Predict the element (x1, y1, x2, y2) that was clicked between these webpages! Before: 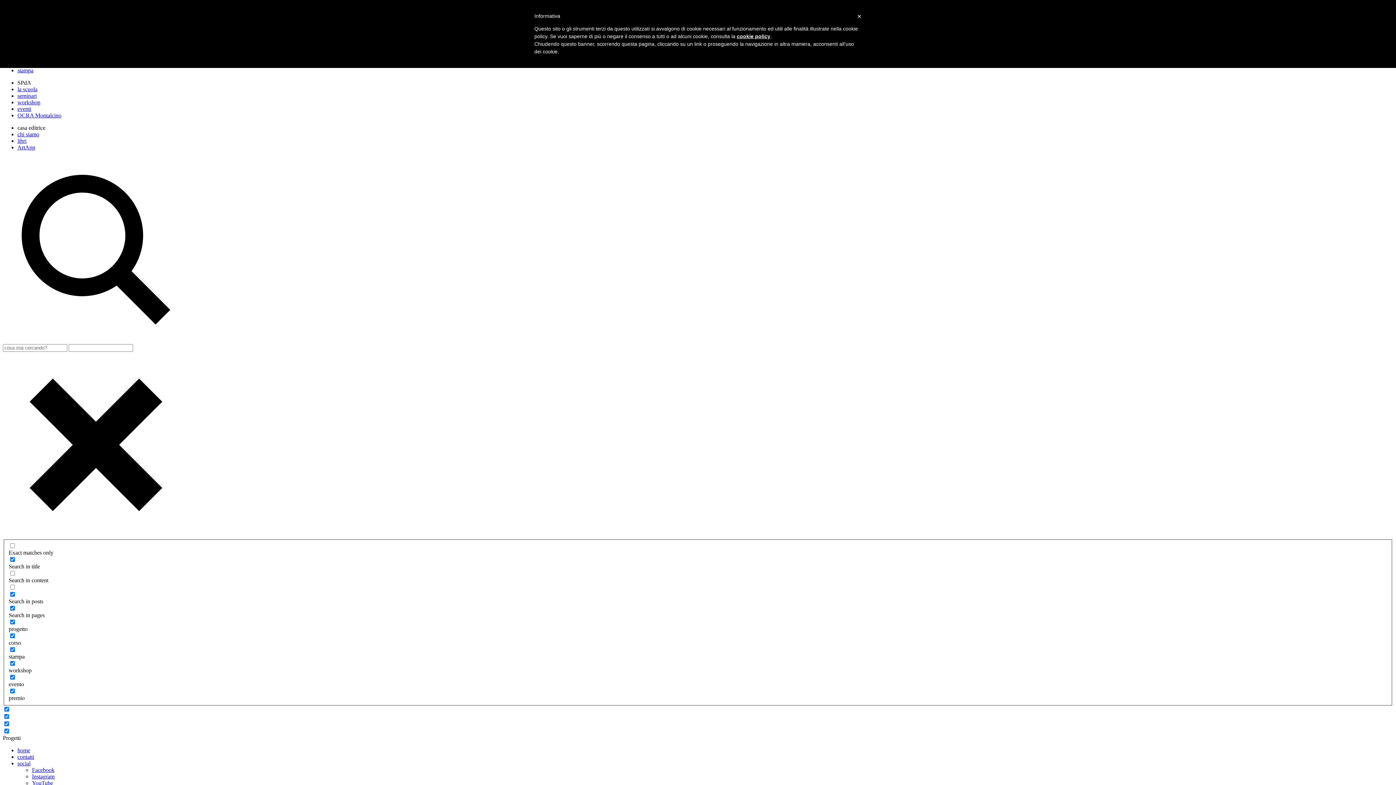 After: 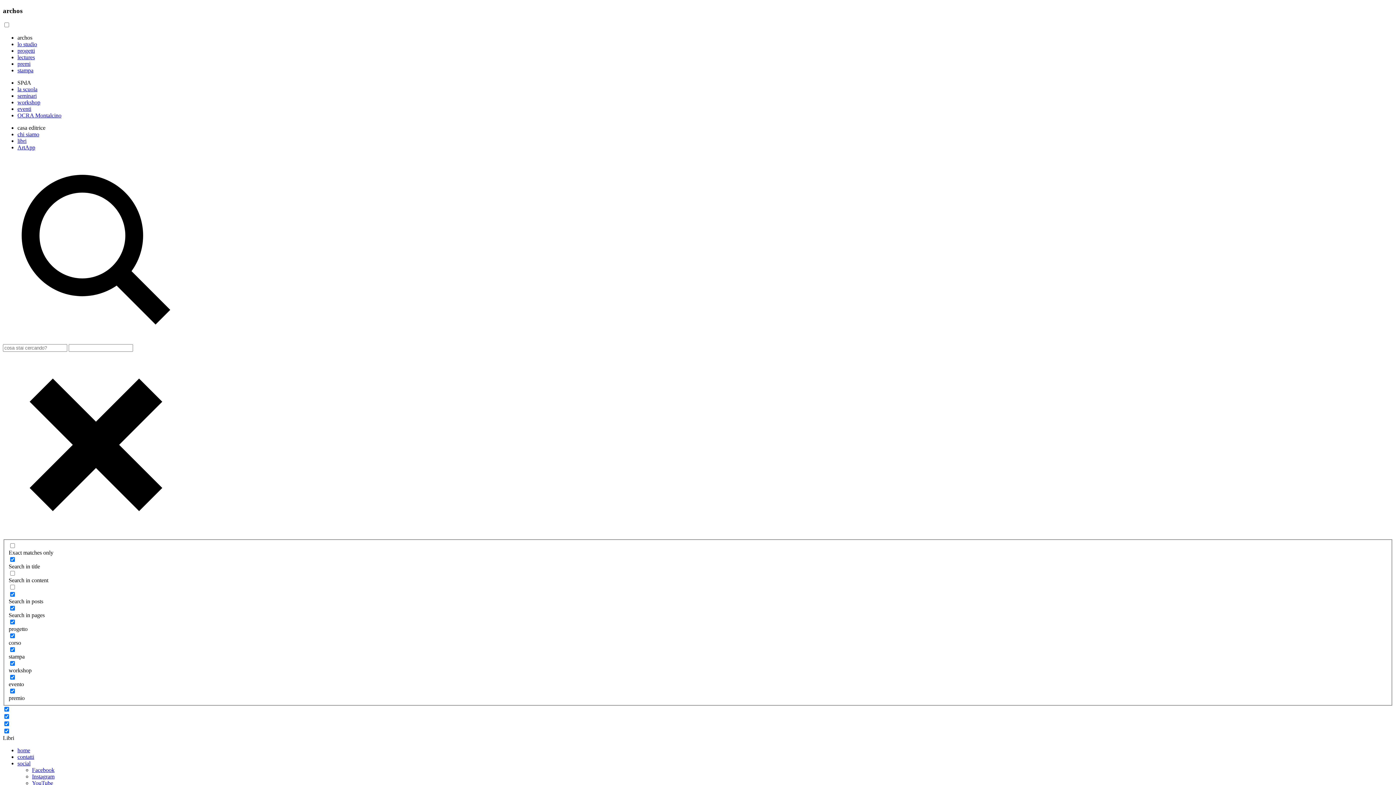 Action: label: libri bbox: (17, 137, 26, 144)